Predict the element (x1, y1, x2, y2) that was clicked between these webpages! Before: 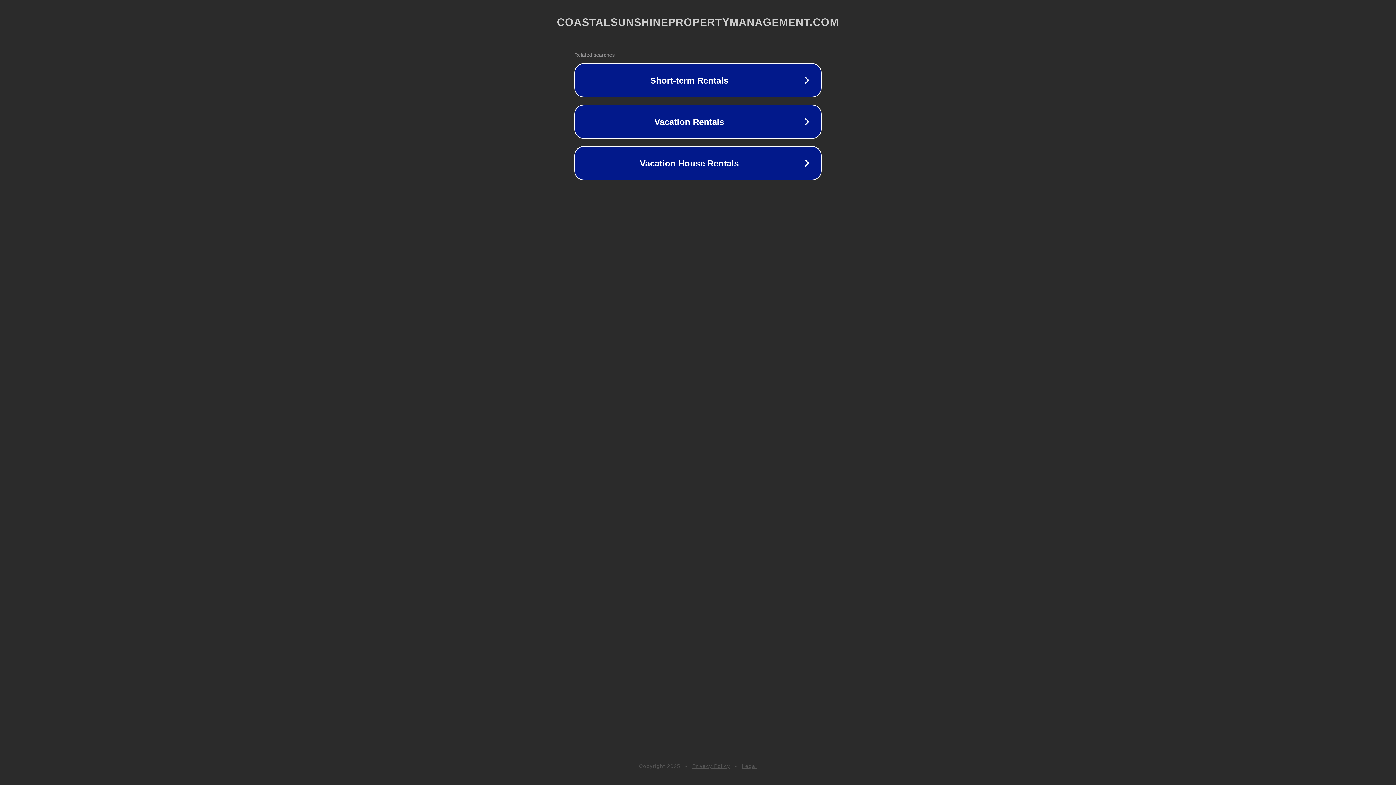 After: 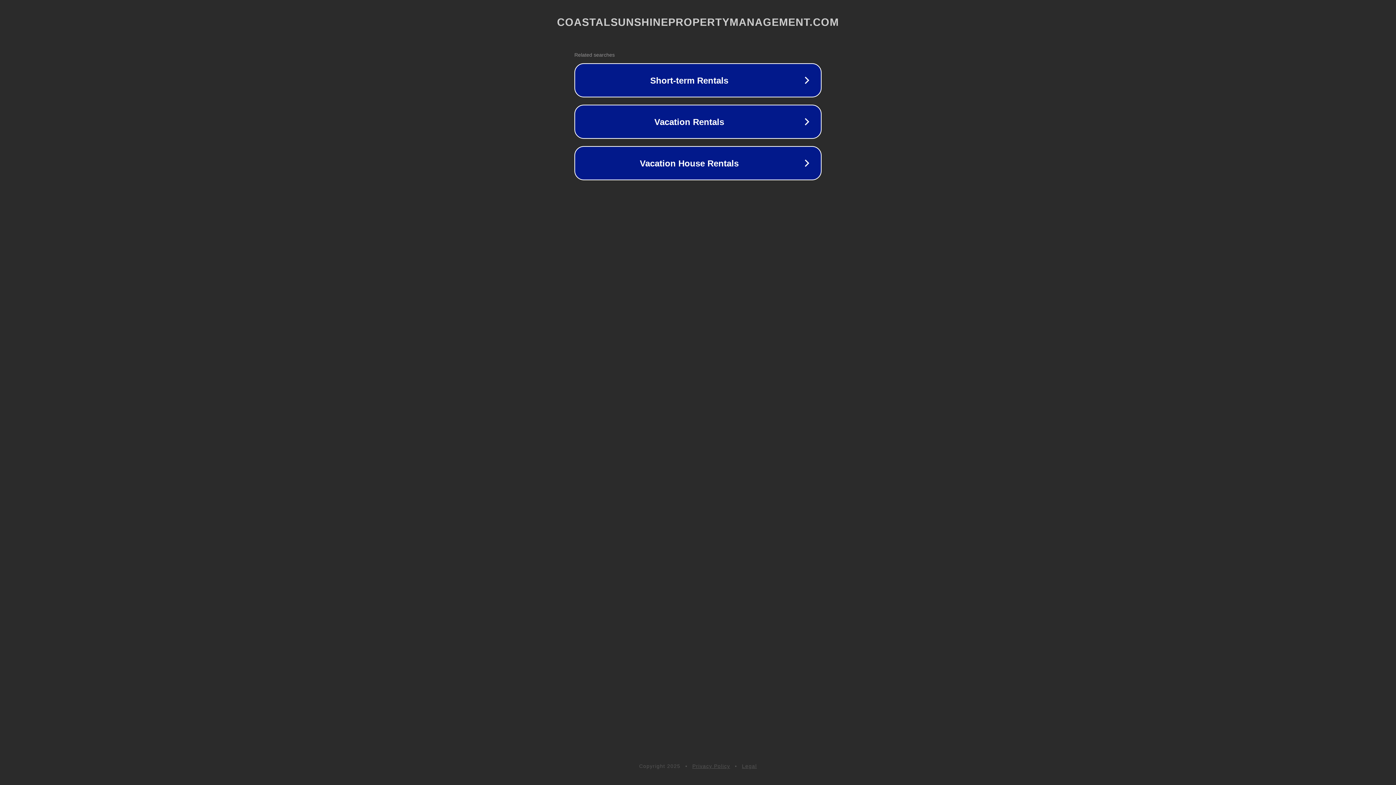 Action: label: Legal bbox: (742, 763, 757, 769)